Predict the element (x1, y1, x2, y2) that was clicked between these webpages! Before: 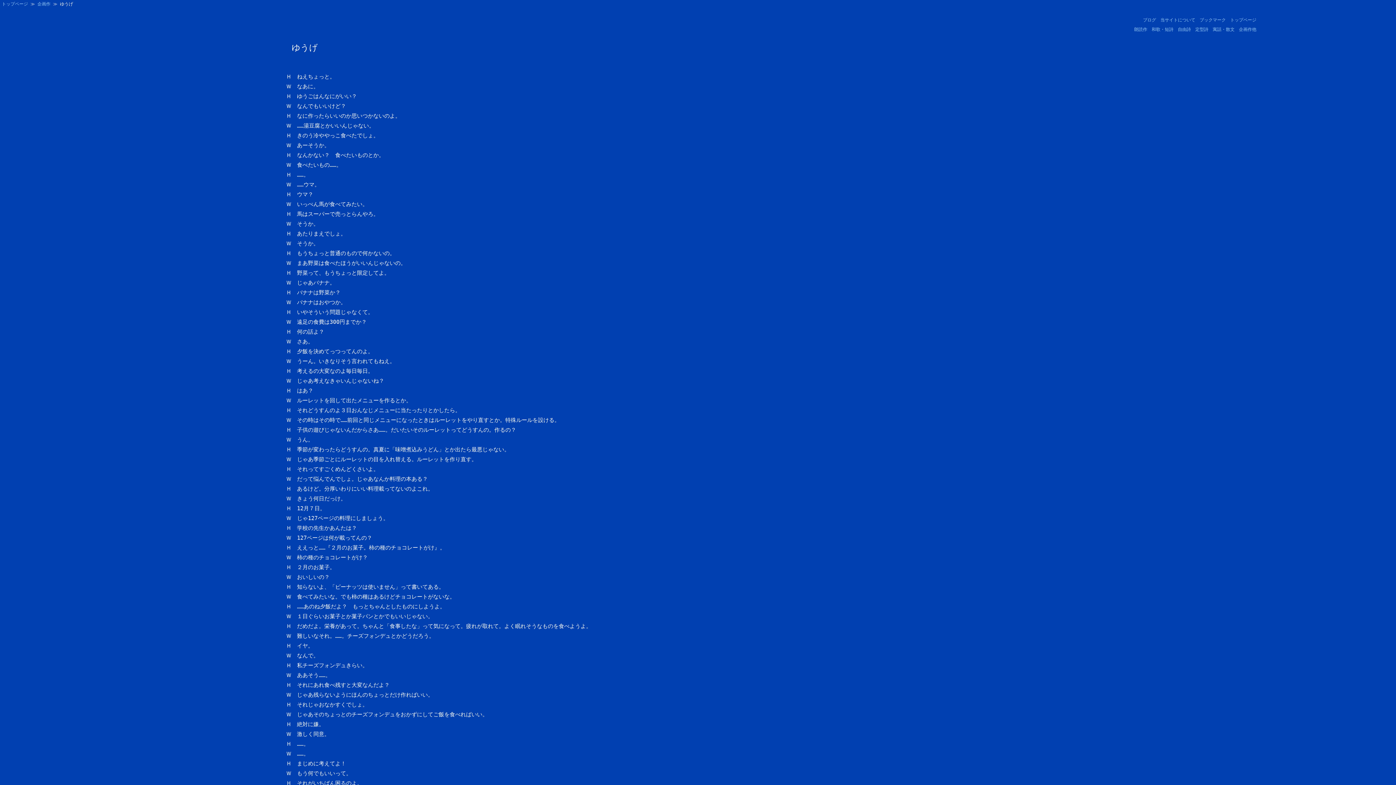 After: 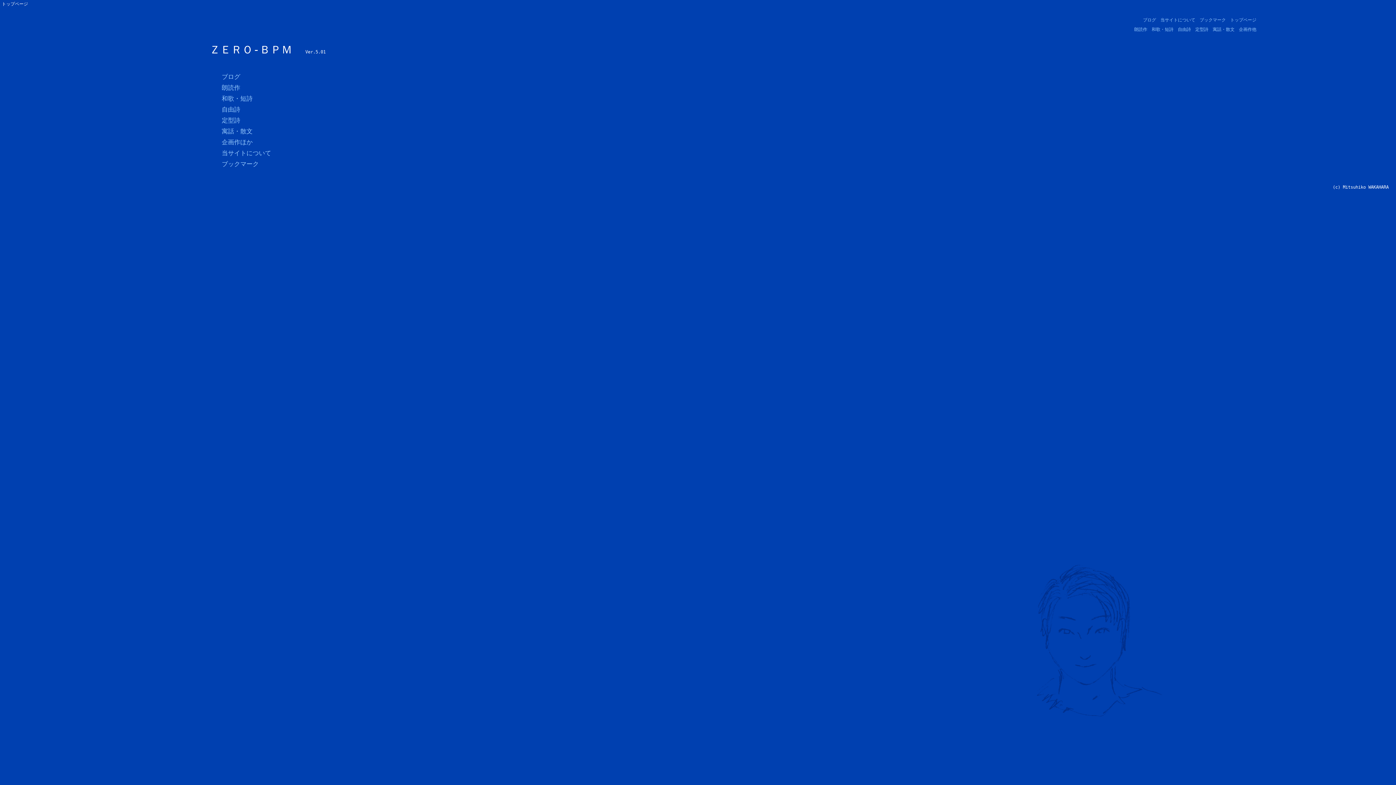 Action: bbox: (1230, 17, 1256, 22) label: トップページ